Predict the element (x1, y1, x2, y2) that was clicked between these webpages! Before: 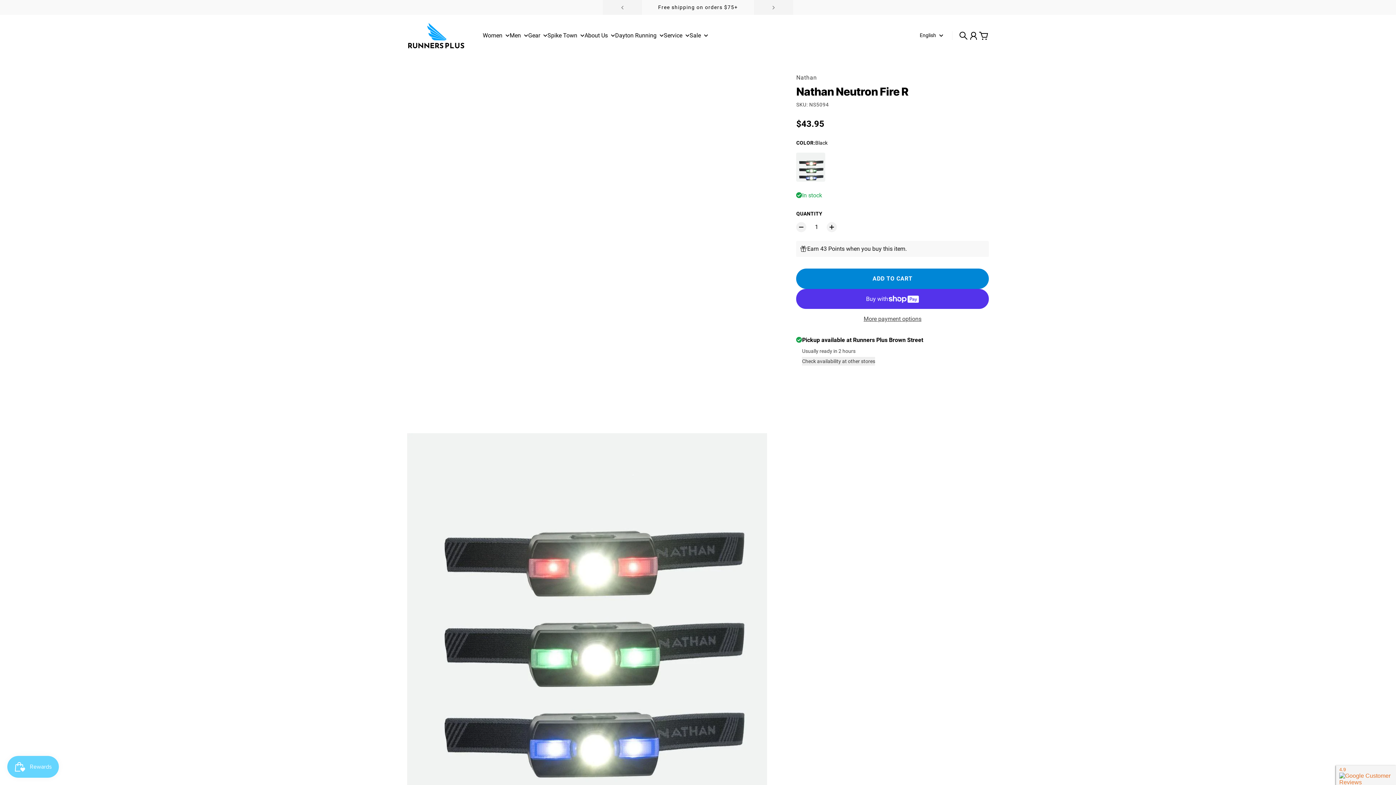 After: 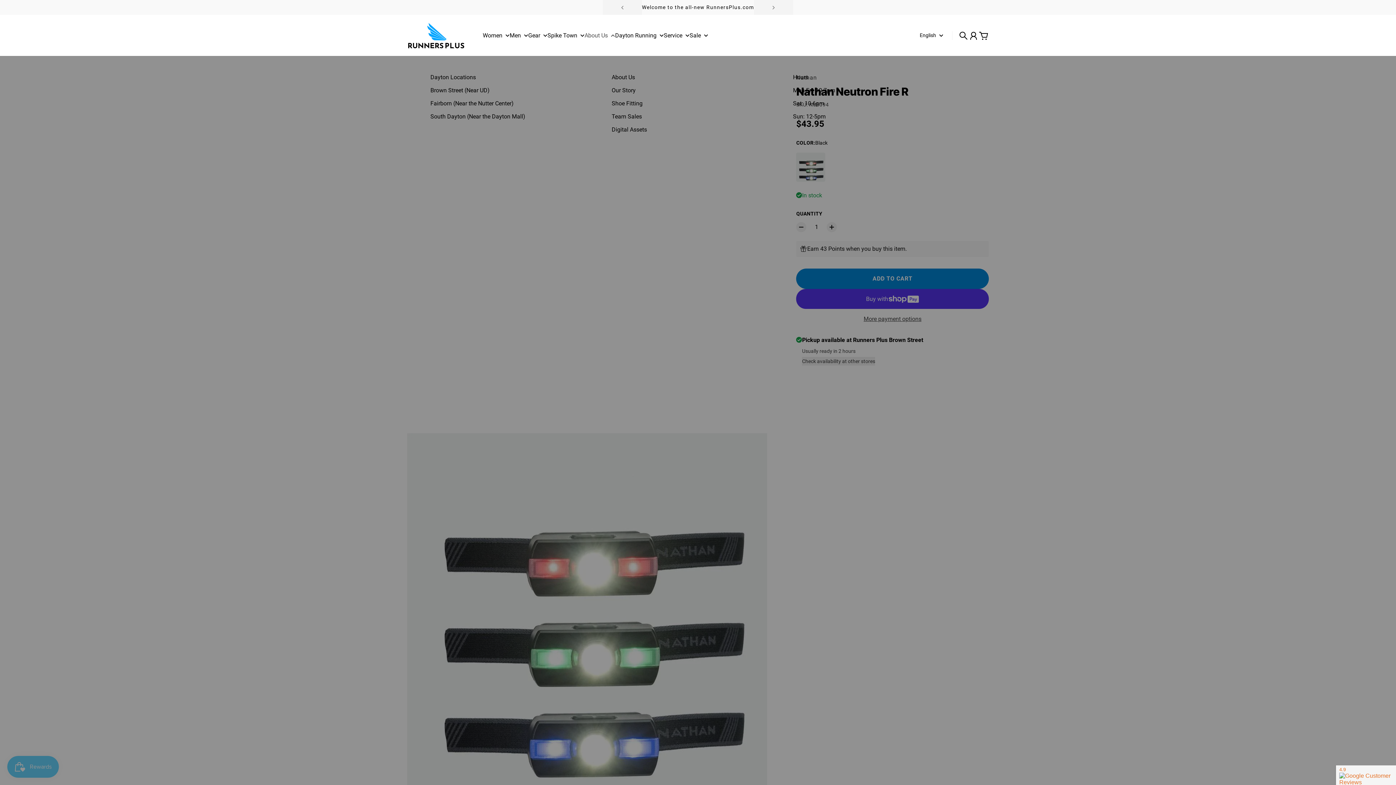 Action: bbox: (584, 32, 615, 44) label: About Us